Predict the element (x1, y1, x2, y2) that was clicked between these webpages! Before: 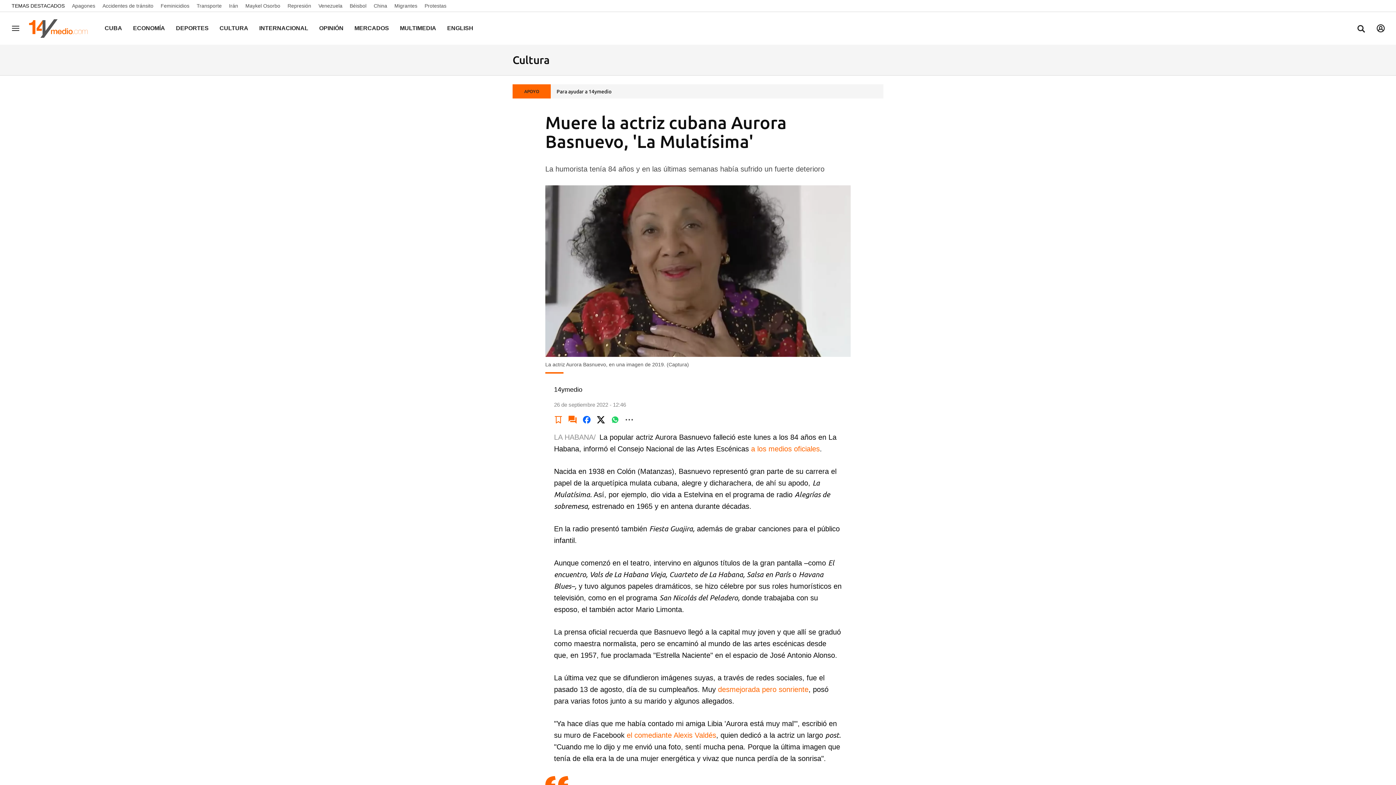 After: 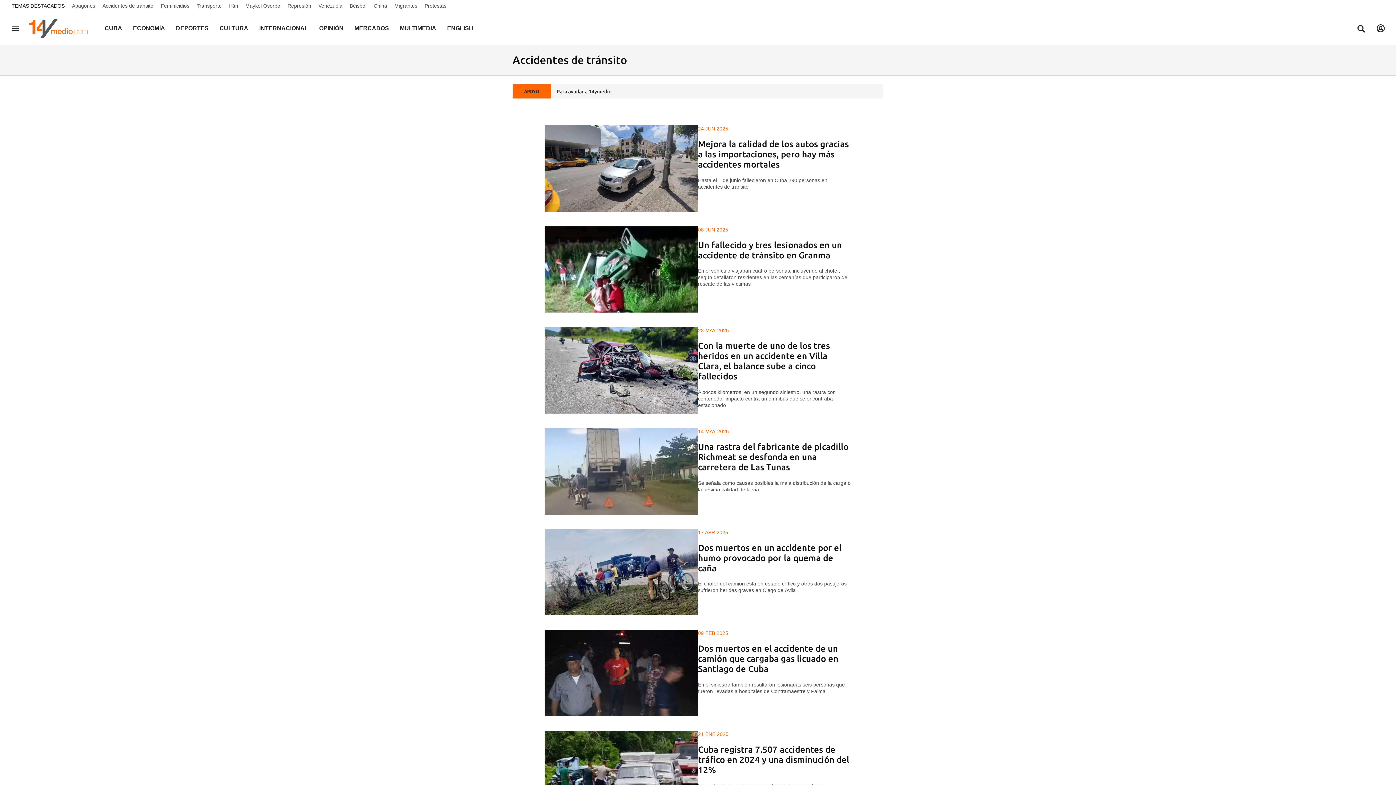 Action: label: Accidentes de tránsito bbox: (102, 2, 159, 8)